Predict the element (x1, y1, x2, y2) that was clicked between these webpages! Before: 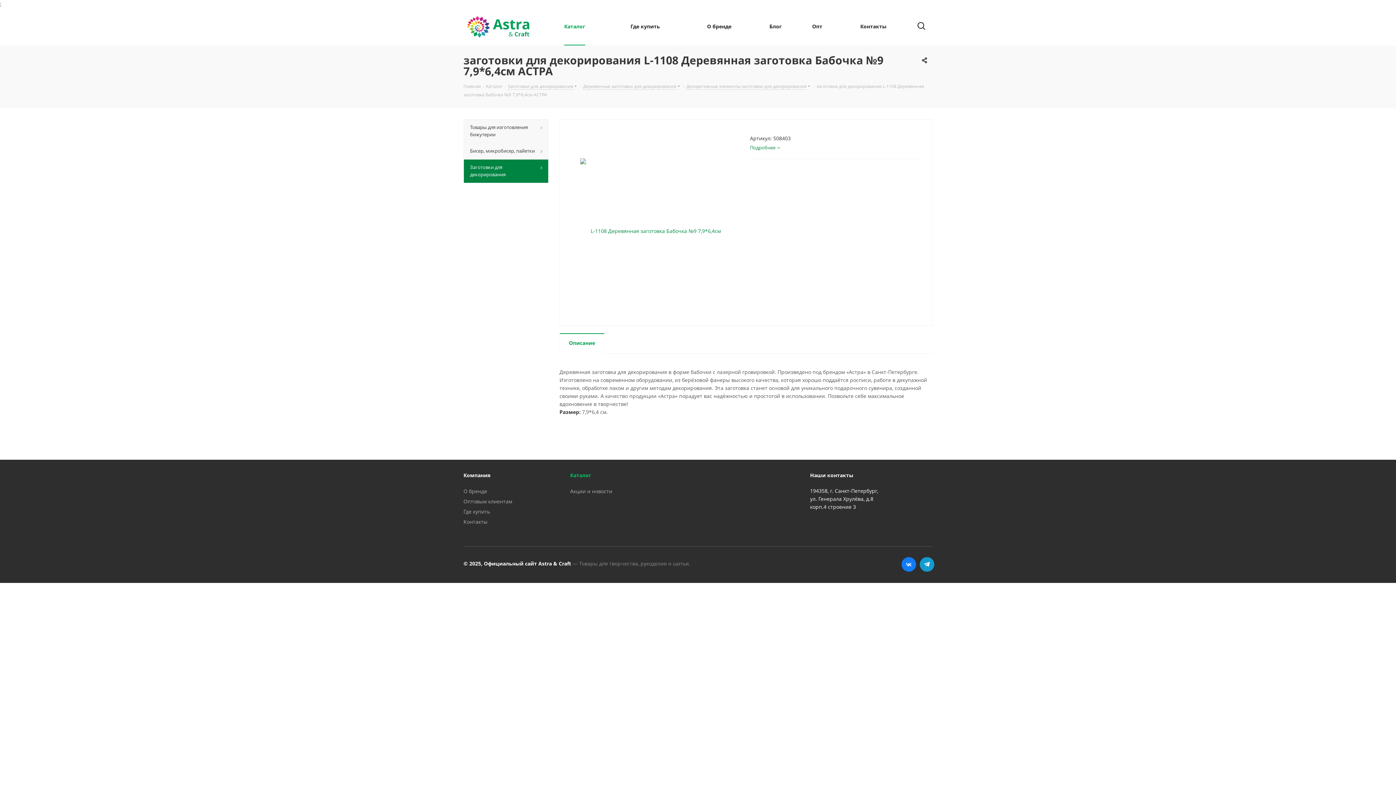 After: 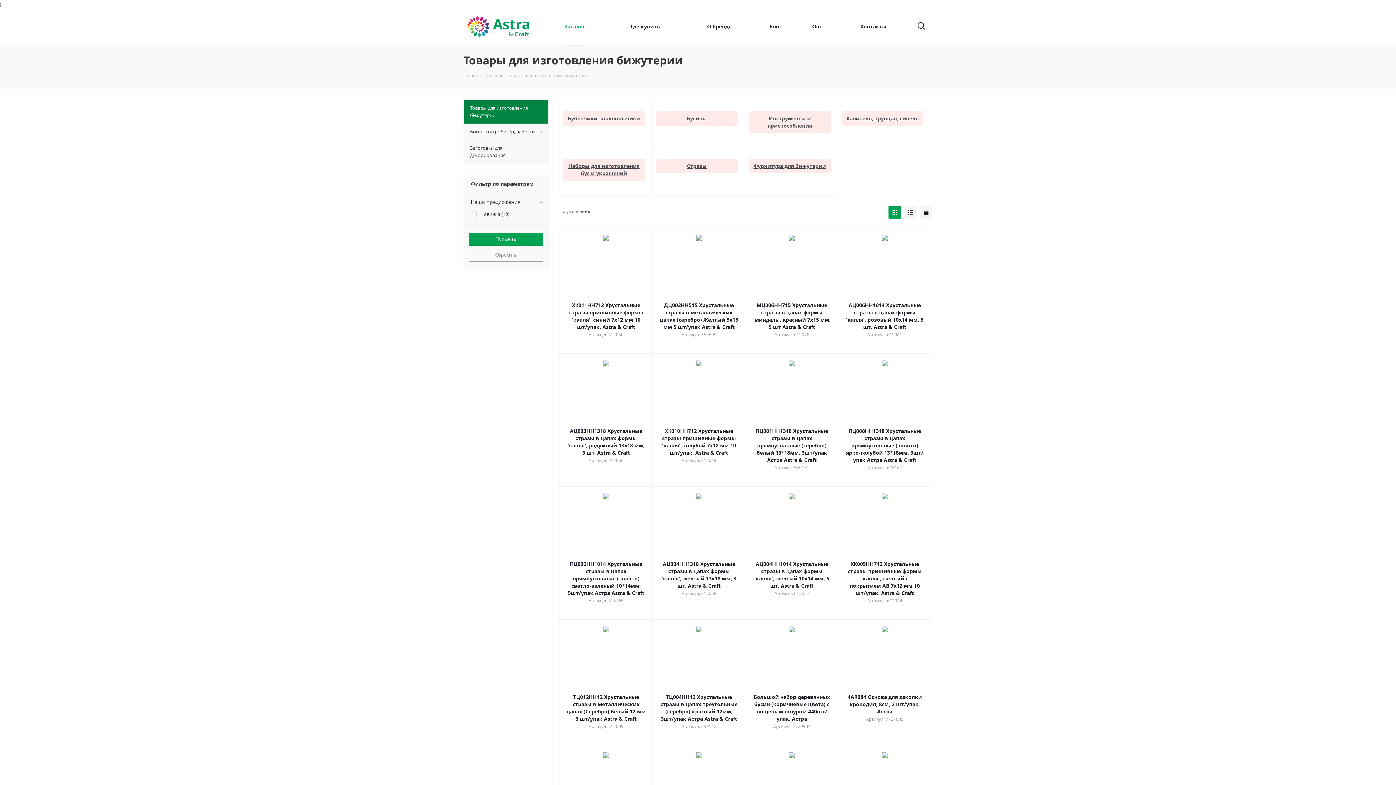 Action: label: Товары для изготовления бижутерии bbox: (463, 119, 548, 142)